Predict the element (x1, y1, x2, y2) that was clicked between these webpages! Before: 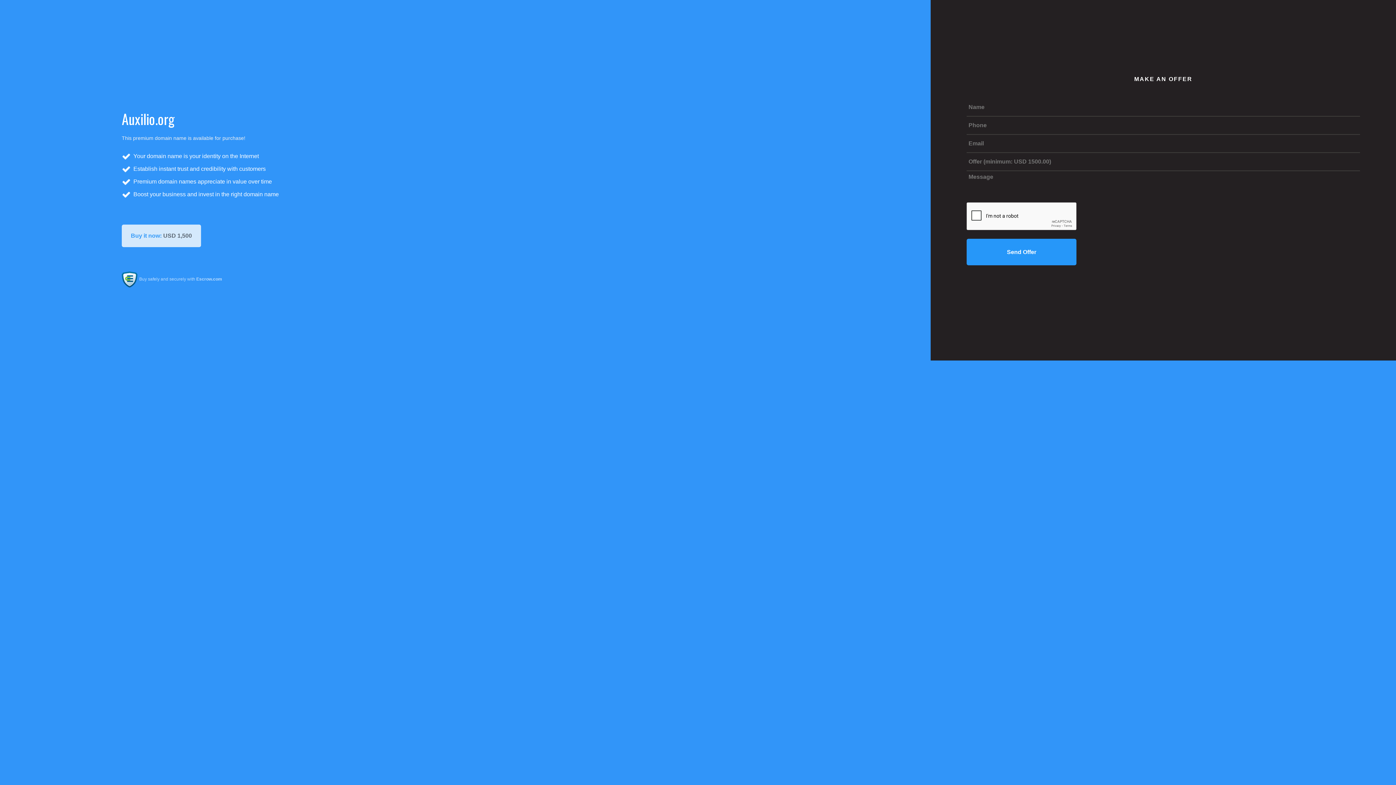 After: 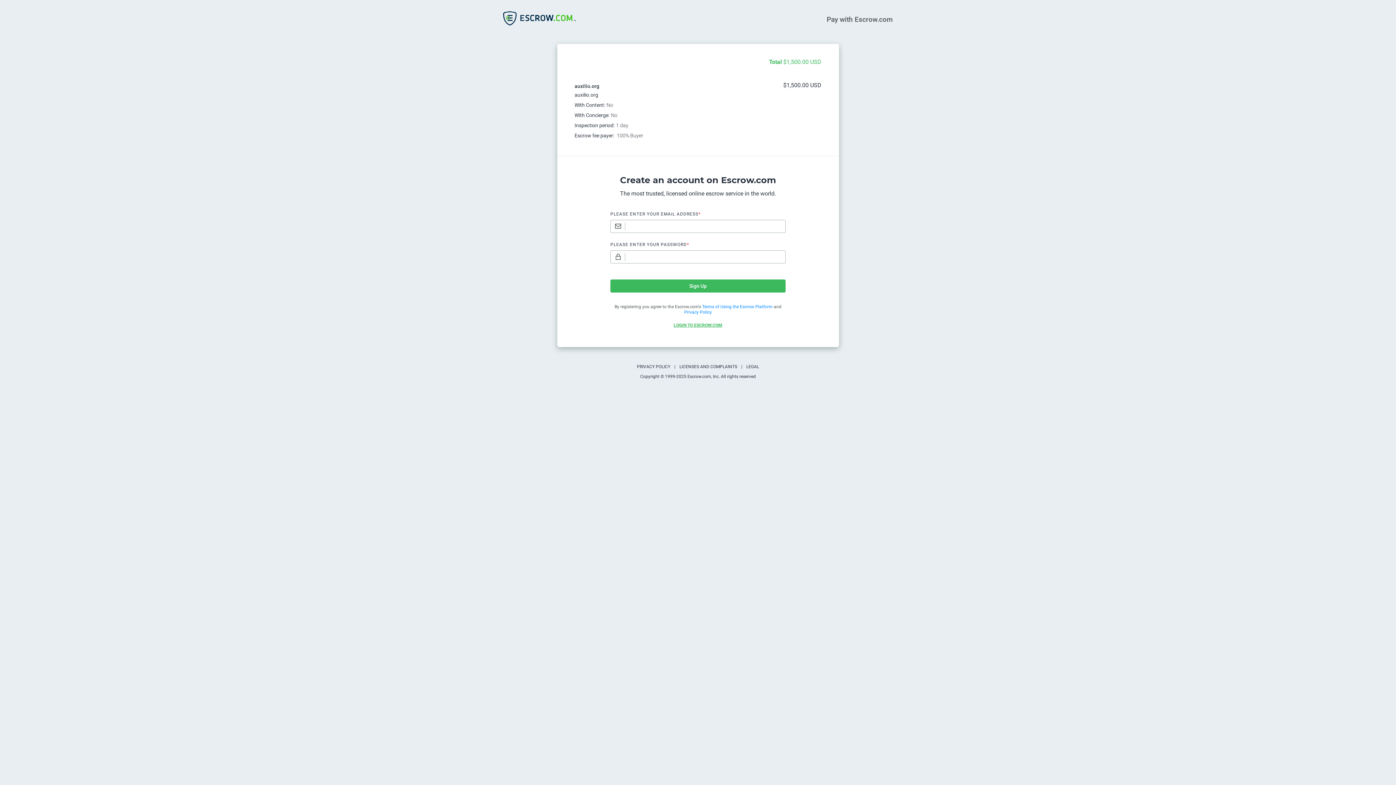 Action: bbox: (121, 224, 201, 247) label: Buy it now: USD 1,500